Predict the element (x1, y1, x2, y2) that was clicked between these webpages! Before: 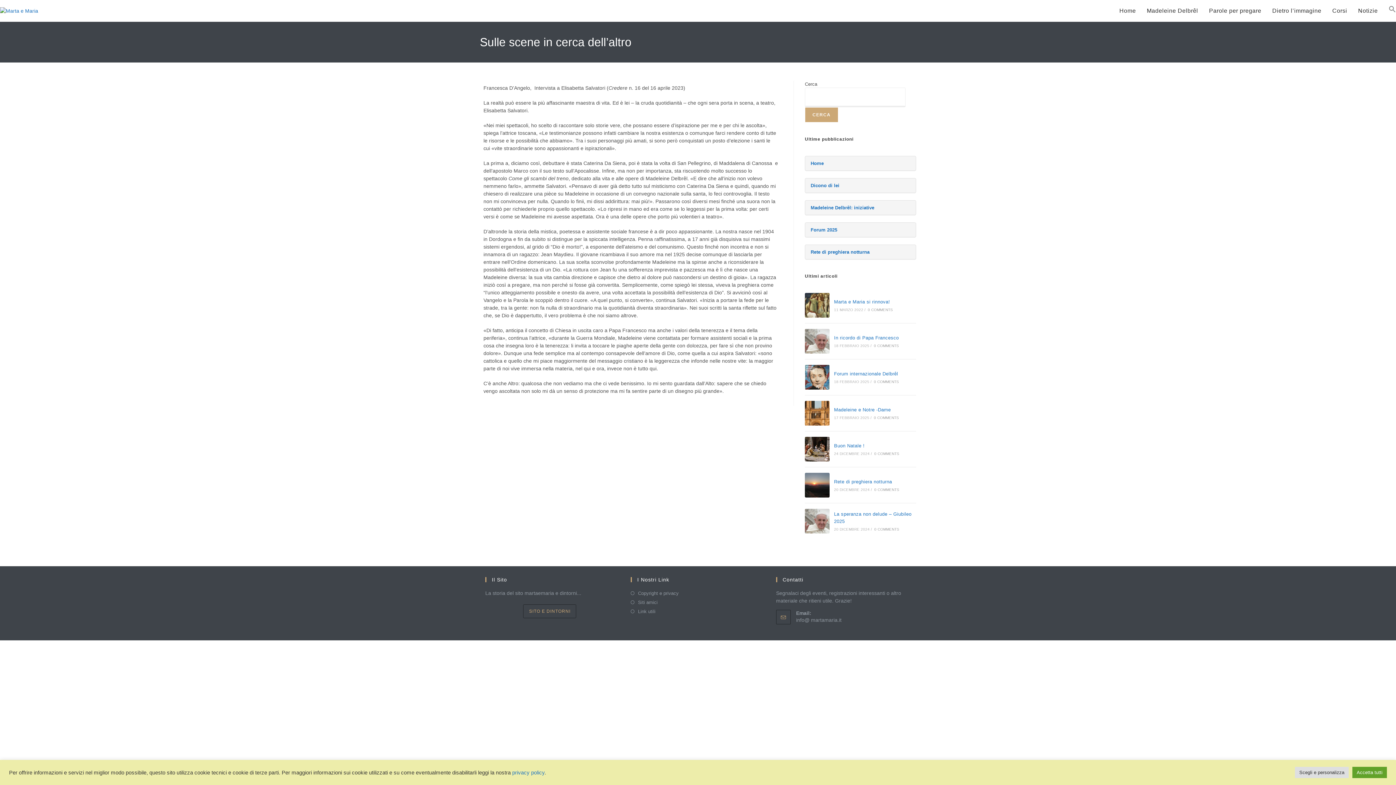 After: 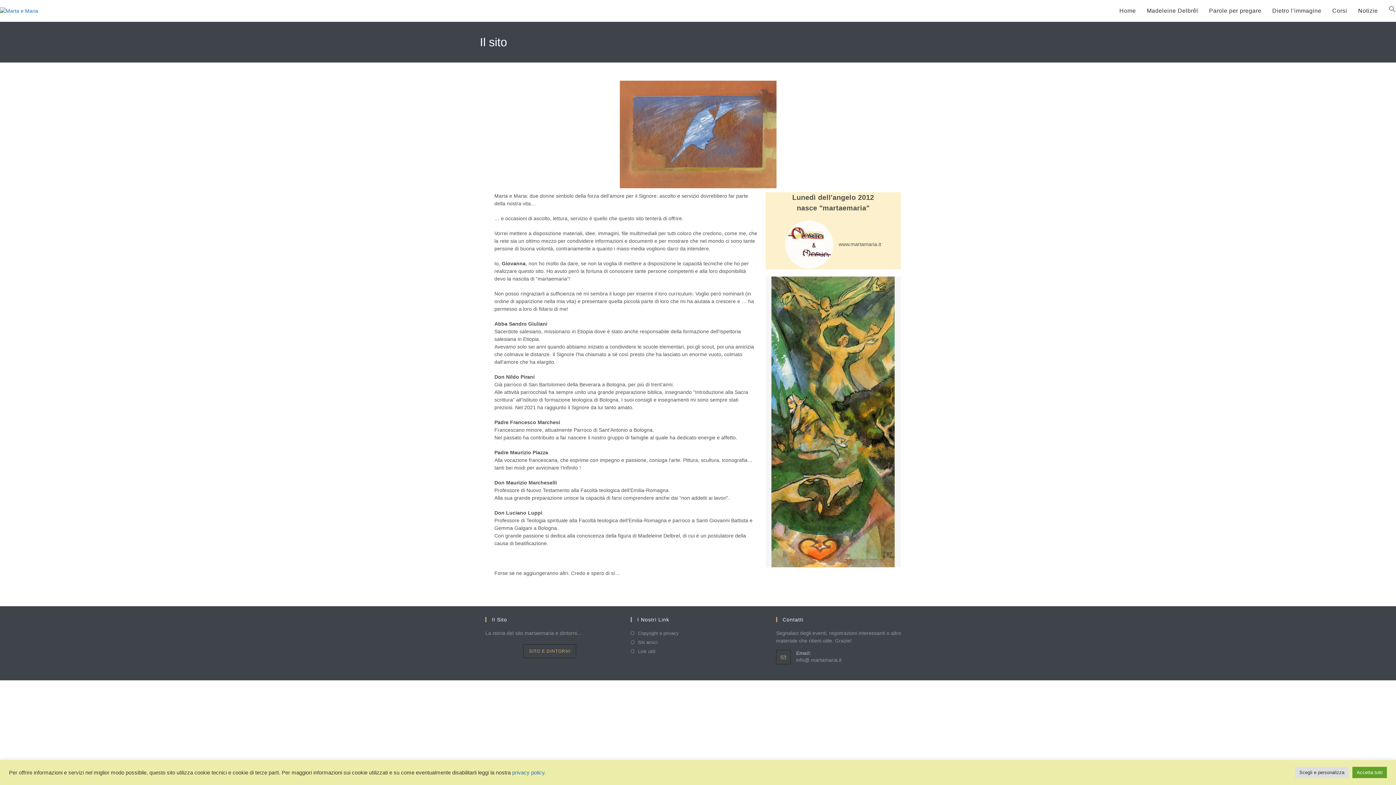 Action: label: SITO E DINTORNI bbox: (523, 604, 576, 618)